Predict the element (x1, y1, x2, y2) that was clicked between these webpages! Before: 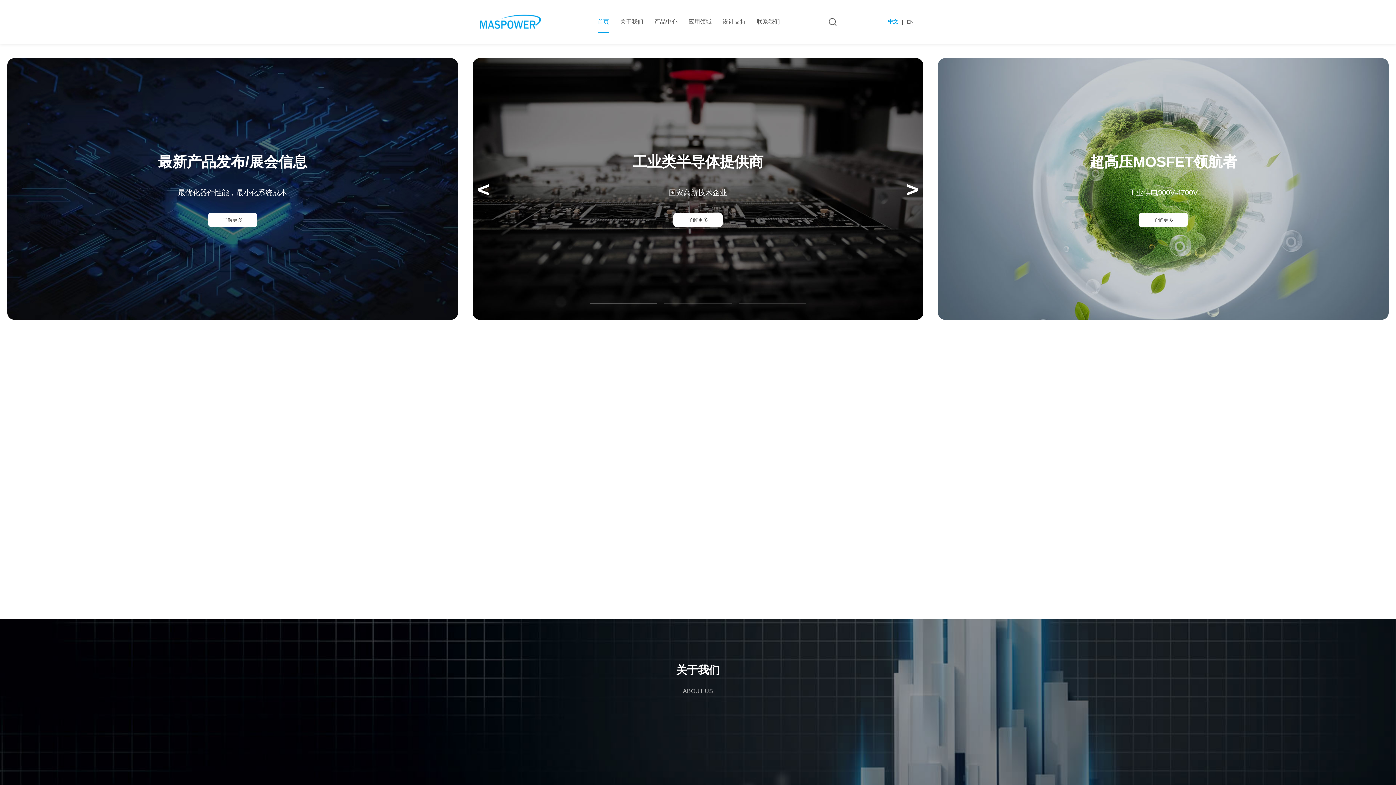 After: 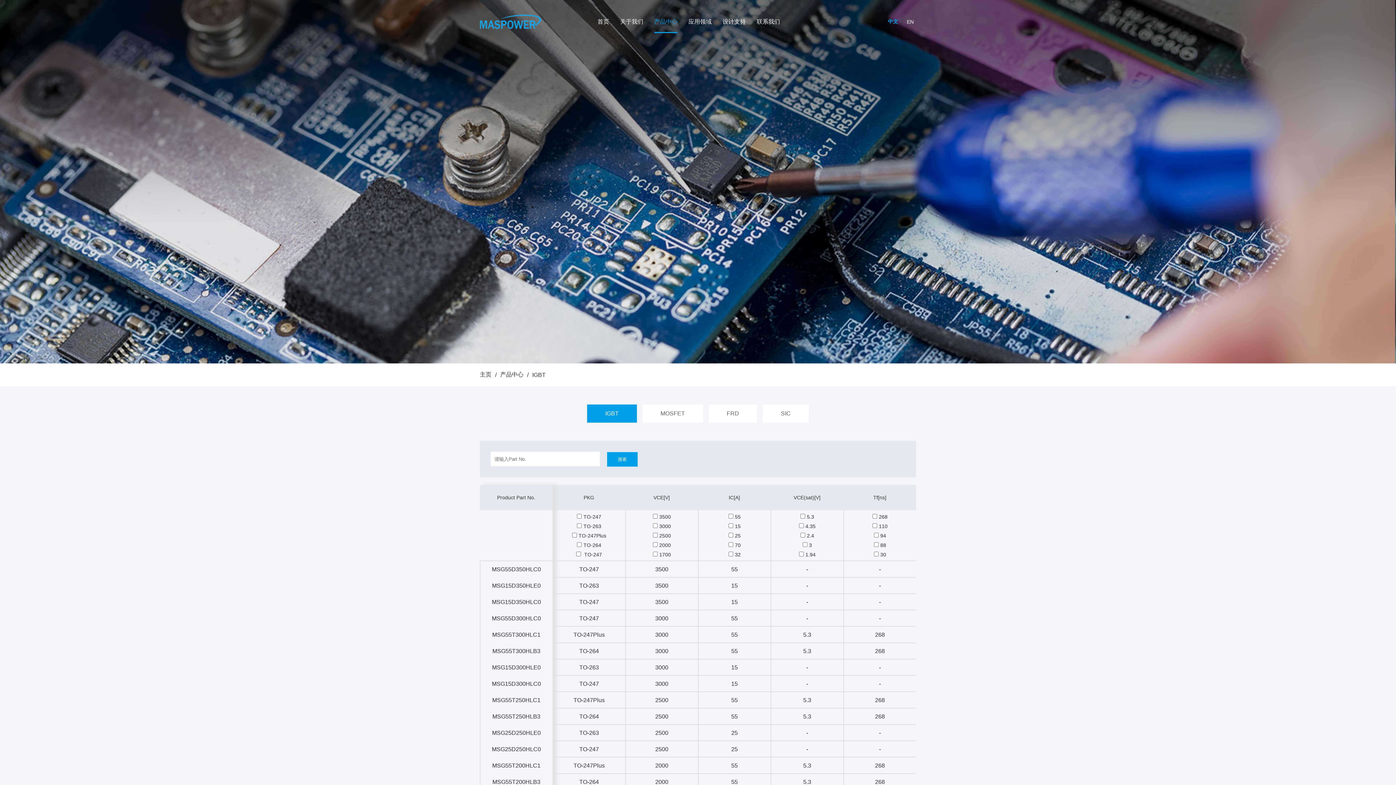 Action: label: 更多产品 bbox: (787, 532, 832, 545)